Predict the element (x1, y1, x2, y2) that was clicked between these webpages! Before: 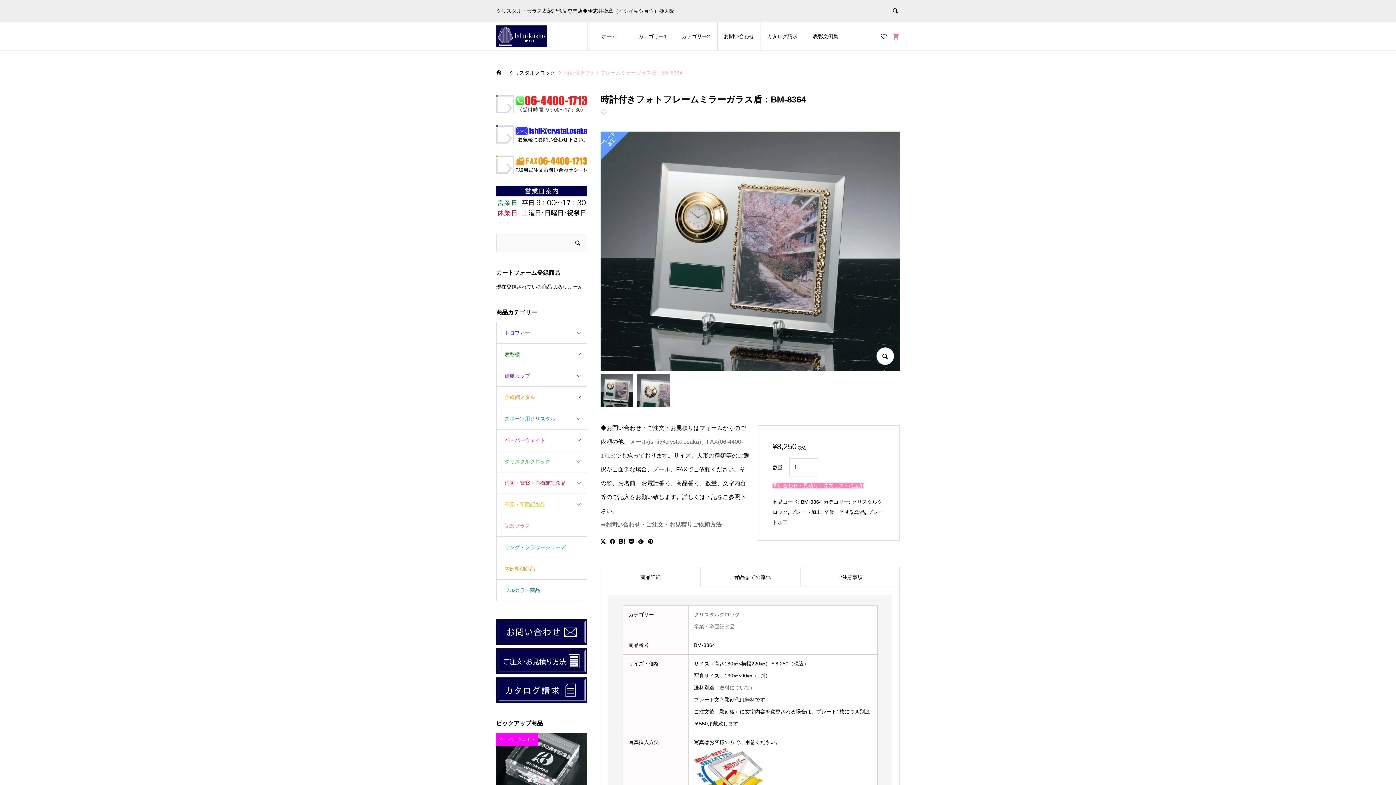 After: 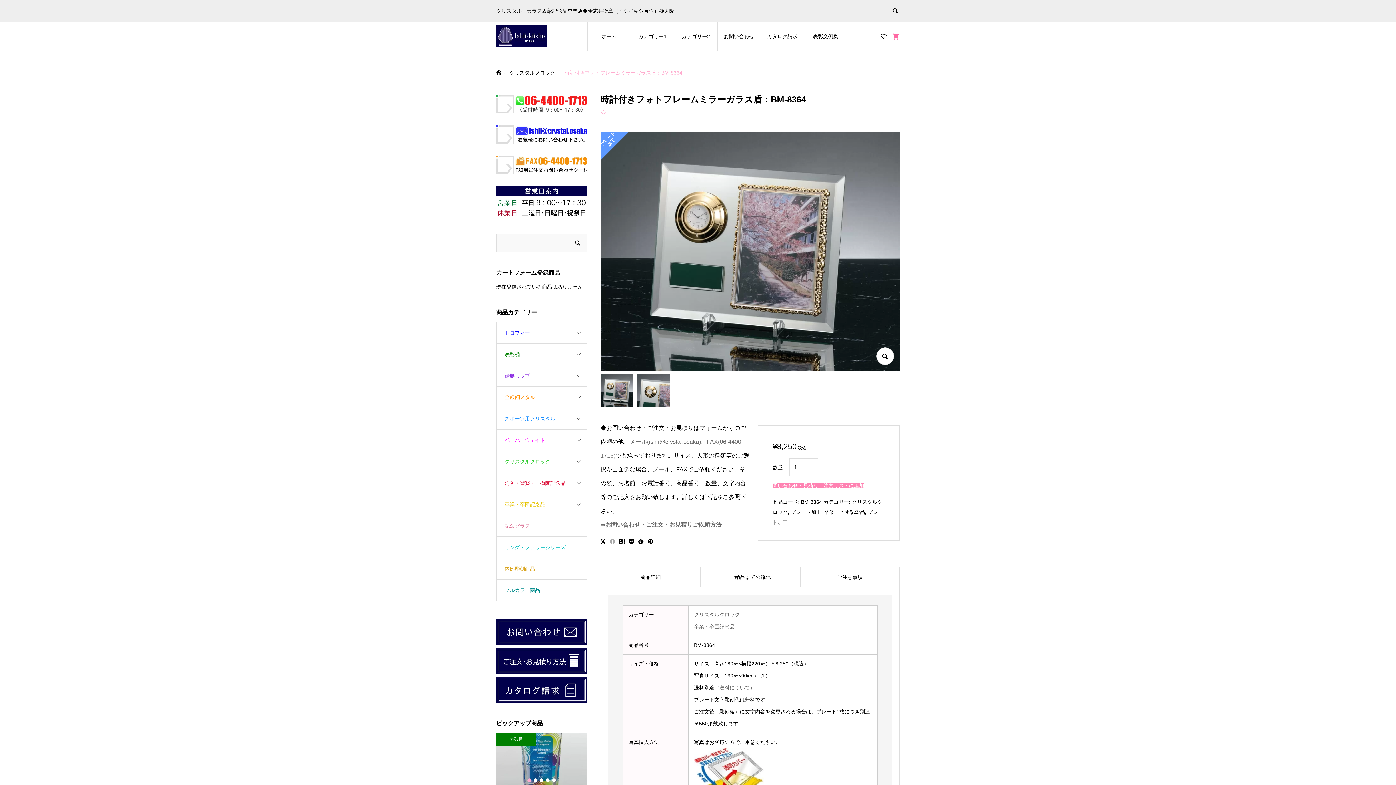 Action: bbox: (609, 538, 615, 544)